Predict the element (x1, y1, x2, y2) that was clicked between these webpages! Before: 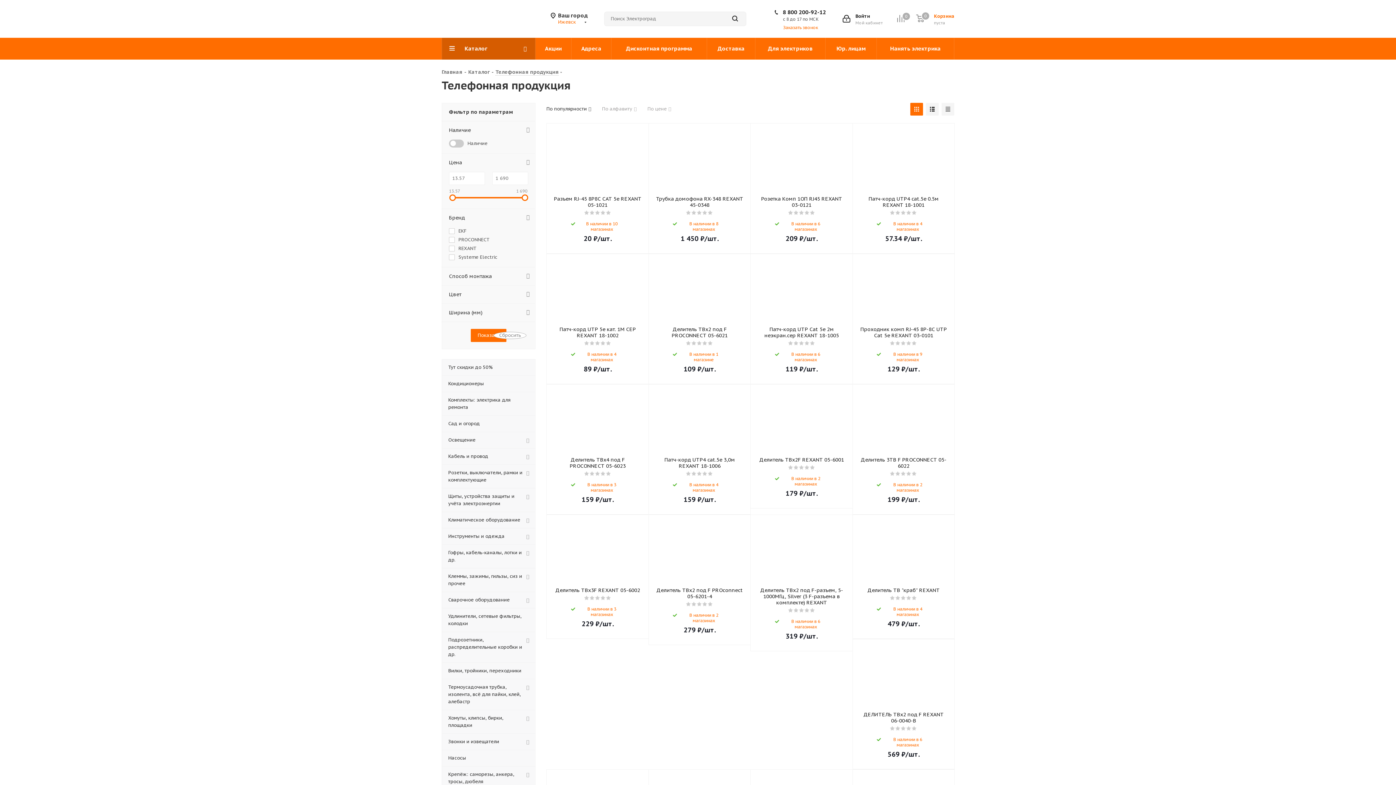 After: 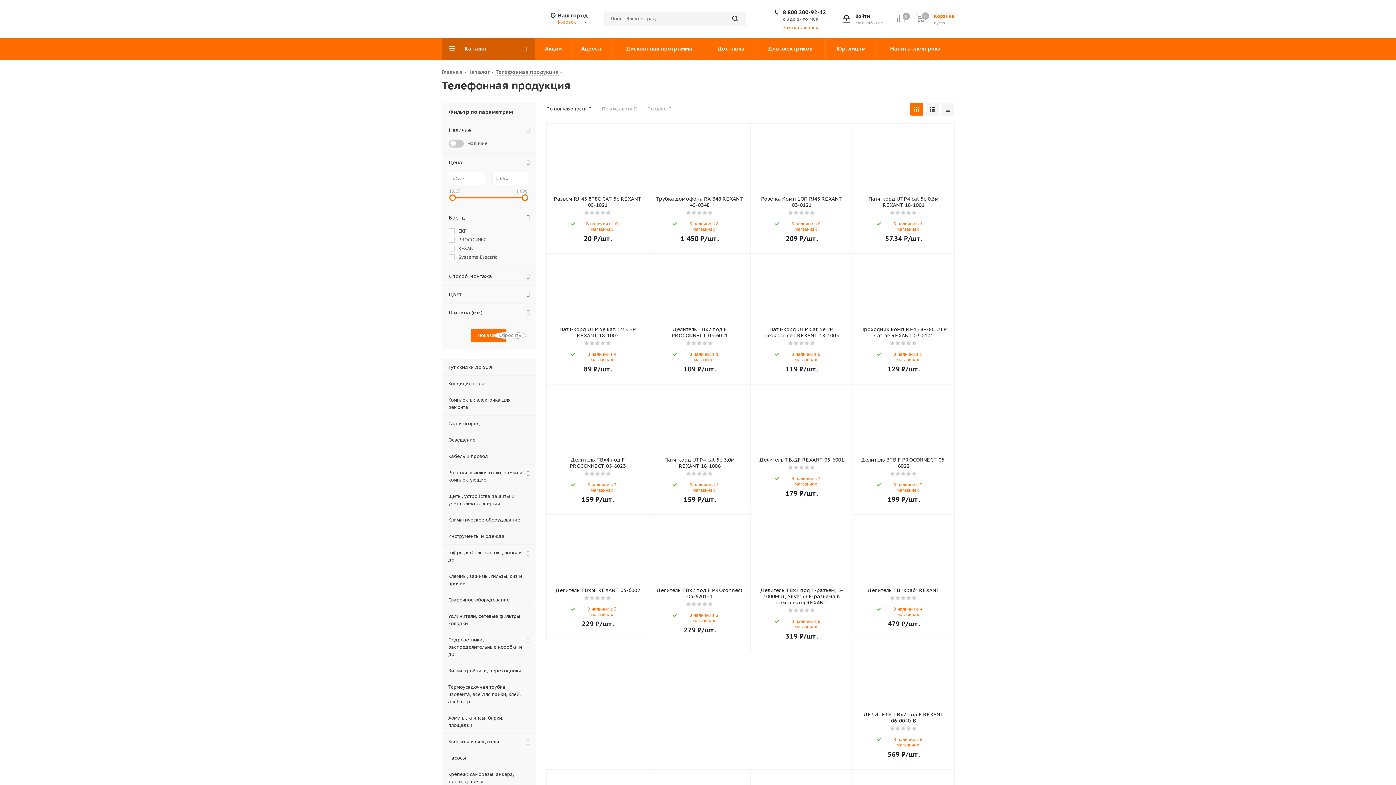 Action: label: Телефонная продукция bbox: (495, 68, 558, 76)